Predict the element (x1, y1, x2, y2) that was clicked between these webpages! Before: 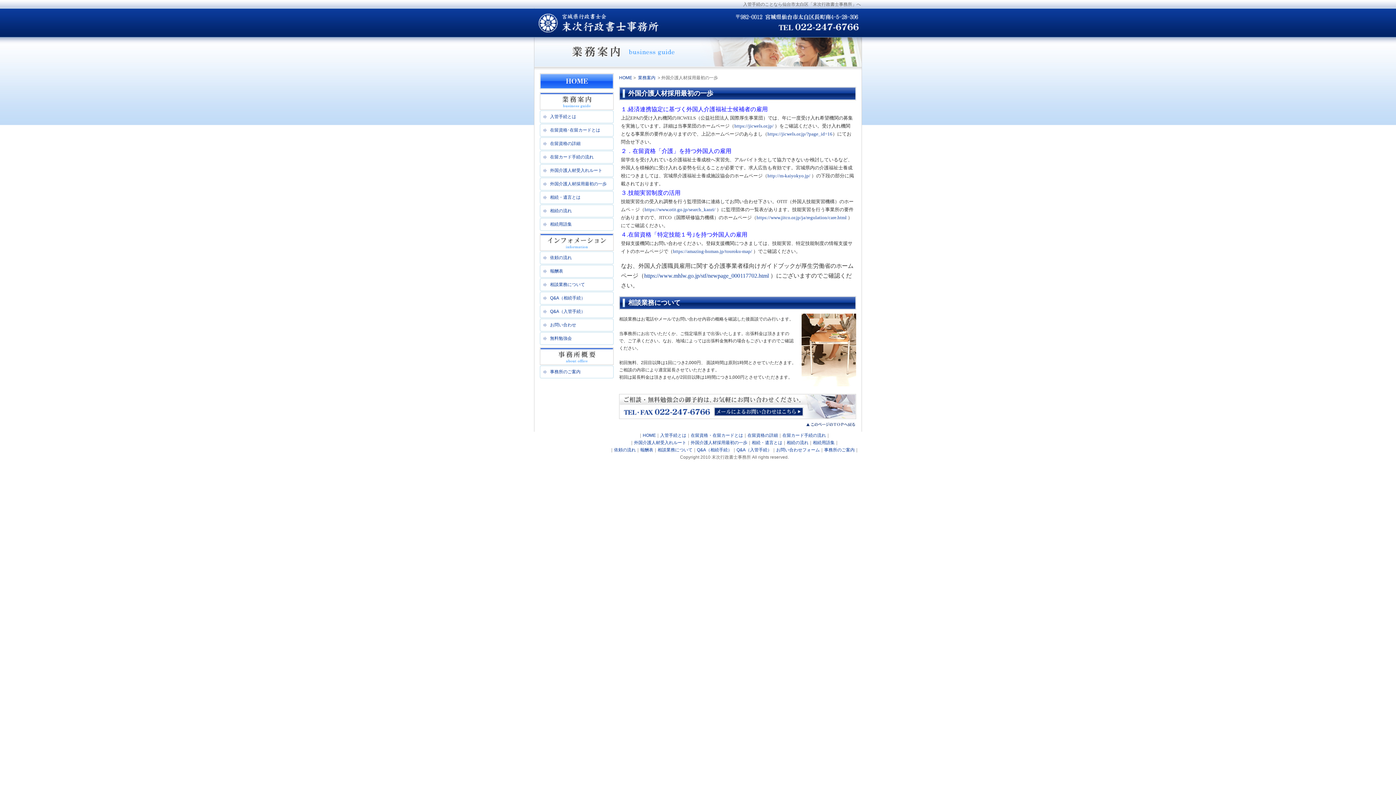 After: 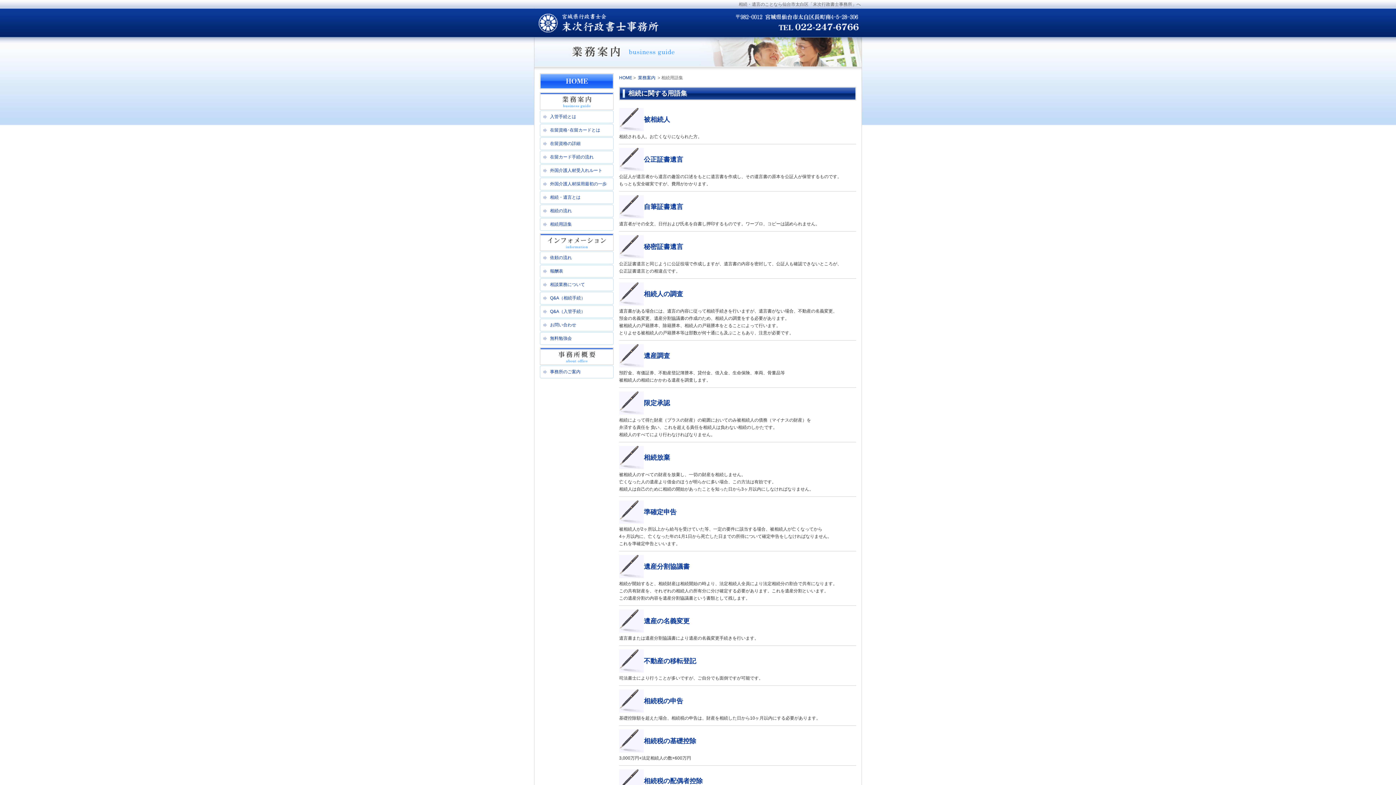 Action: label: 相続用語集 bbox: (813, 440, 834, 445)